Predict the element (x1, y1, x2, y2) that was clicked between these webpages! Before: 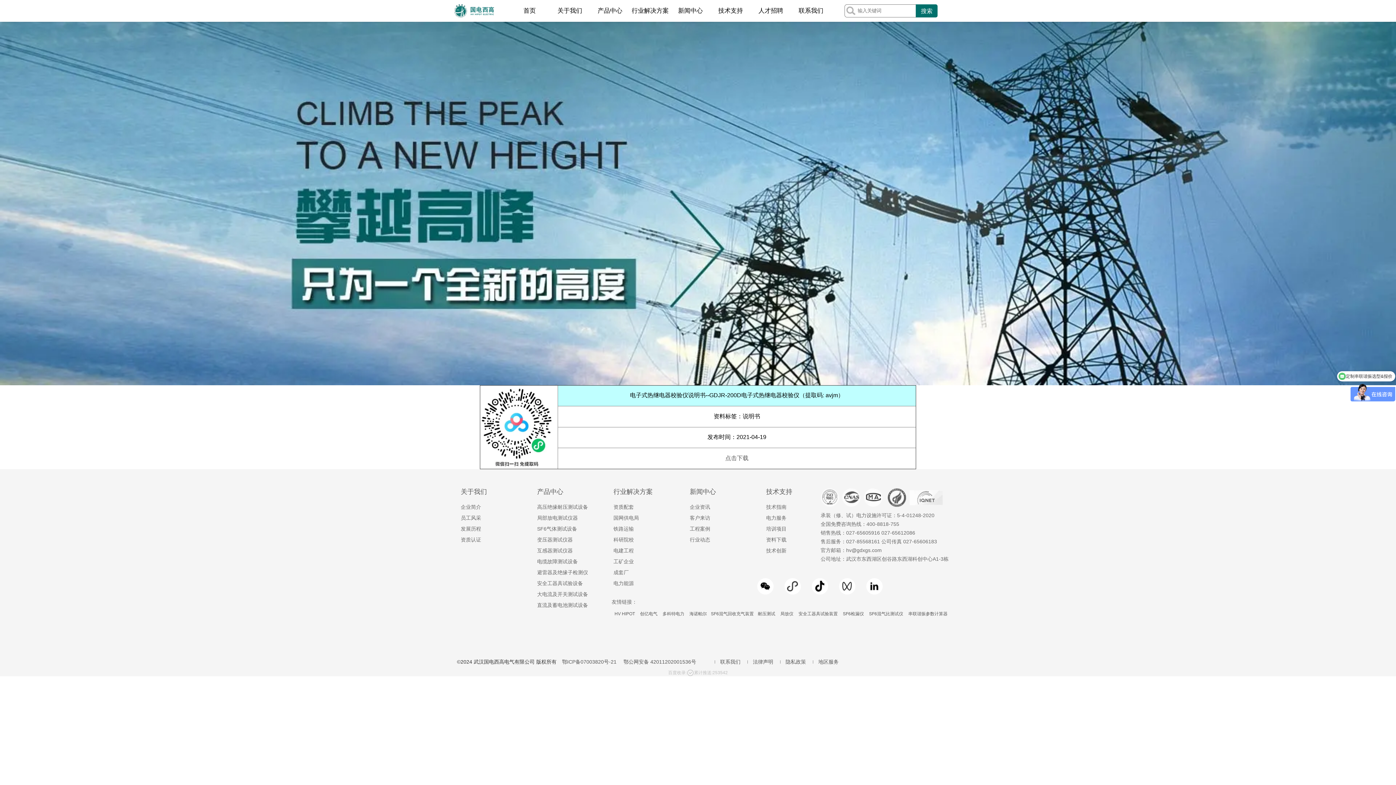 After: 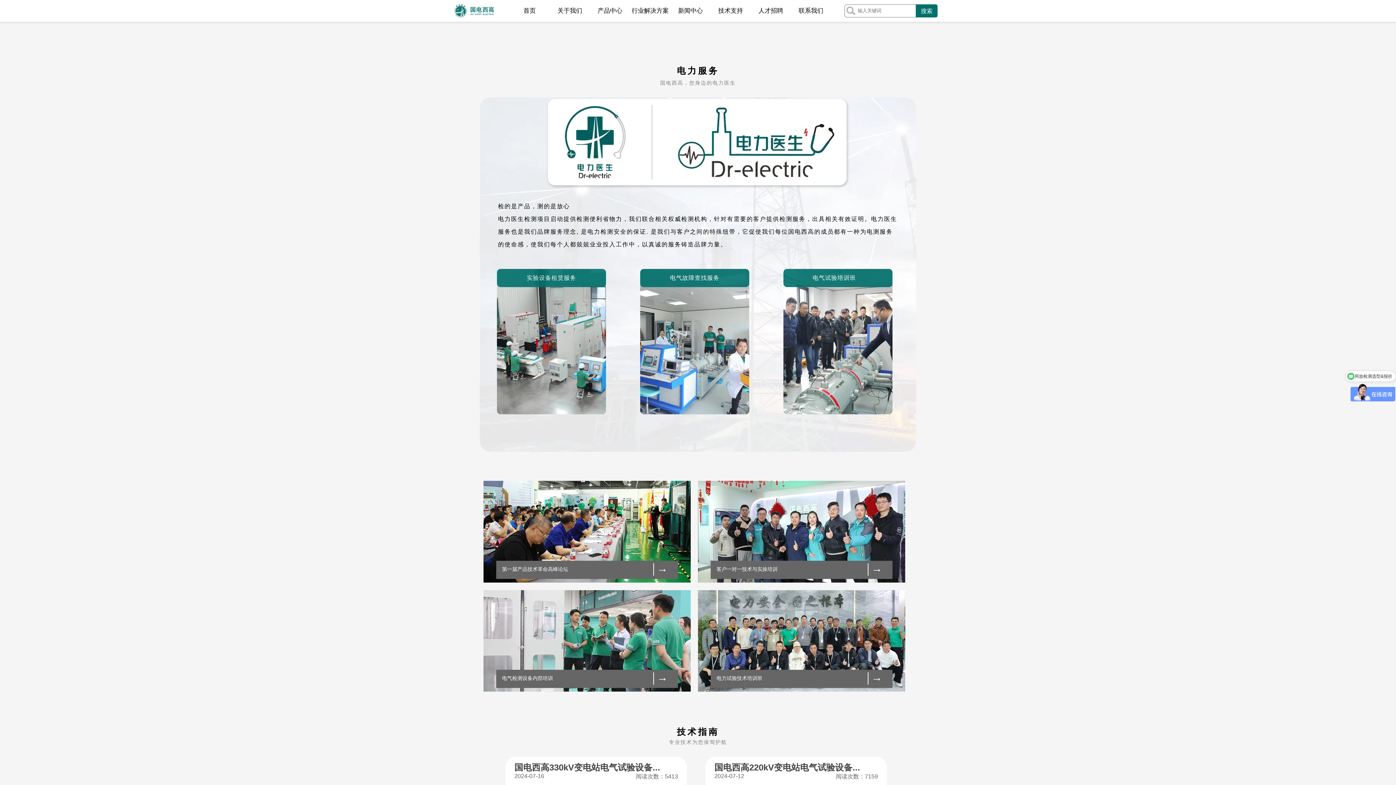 Action: label: 技术支持 bbox: (710, 0, 750, 21)